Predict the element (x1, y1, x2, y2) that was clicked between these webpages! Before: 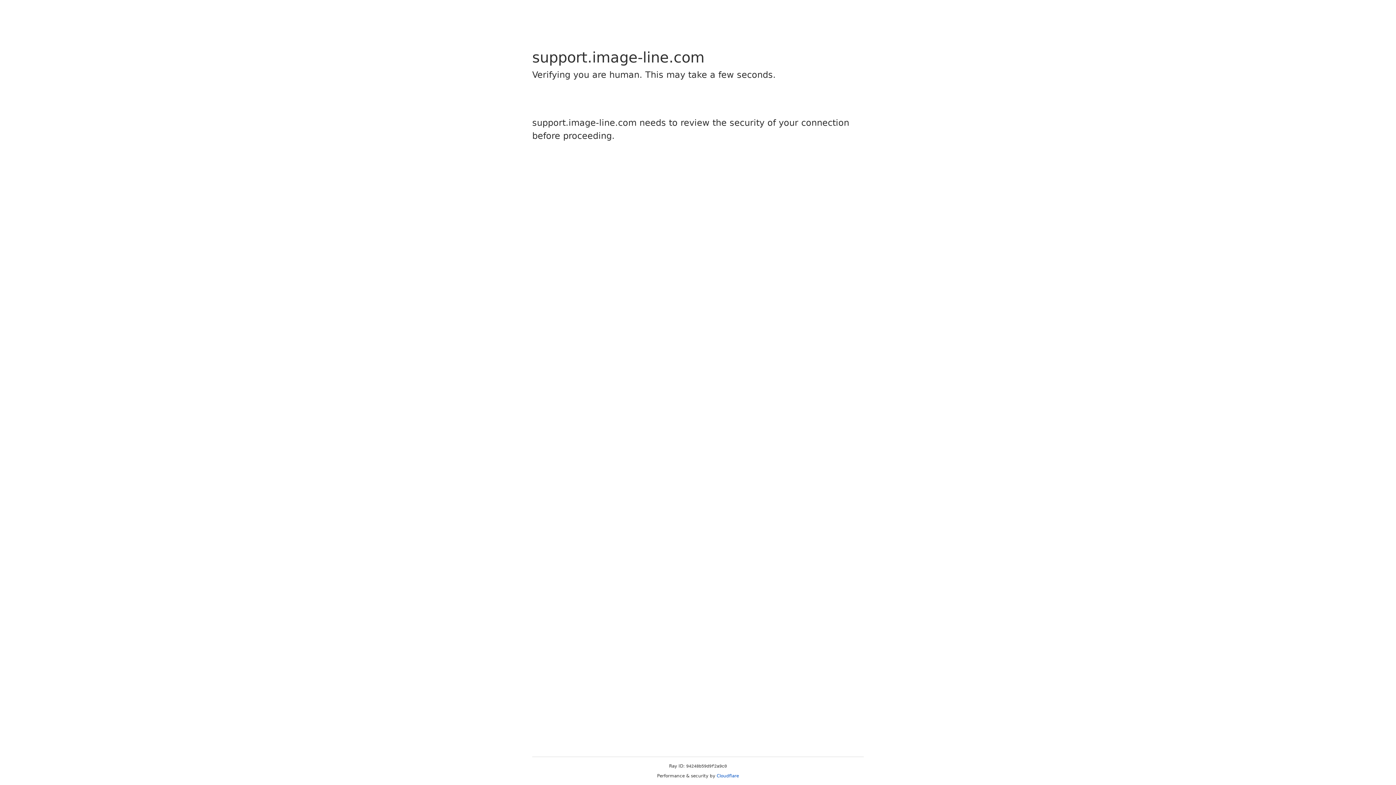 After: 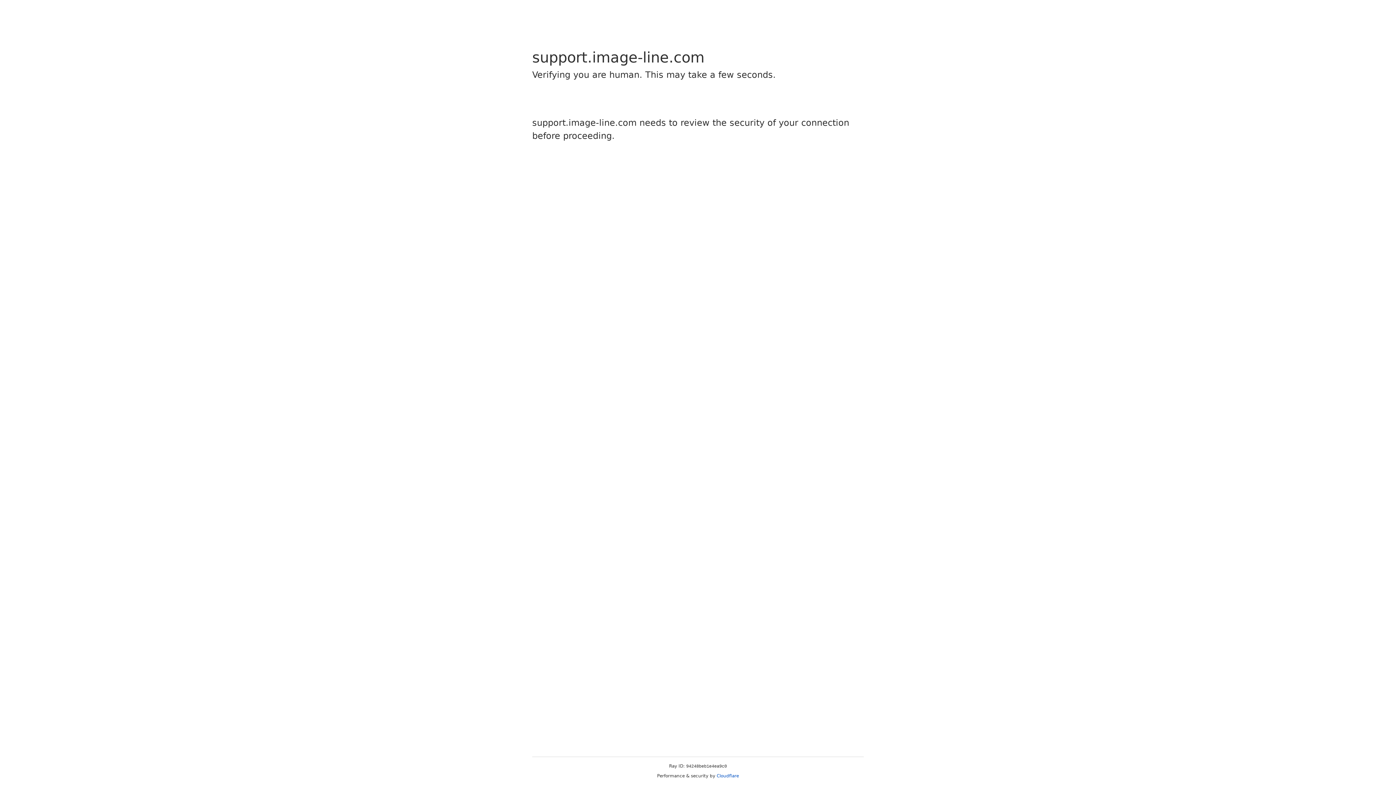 Action: bbox: (716, 773, 739, 778) label: Cloudflare